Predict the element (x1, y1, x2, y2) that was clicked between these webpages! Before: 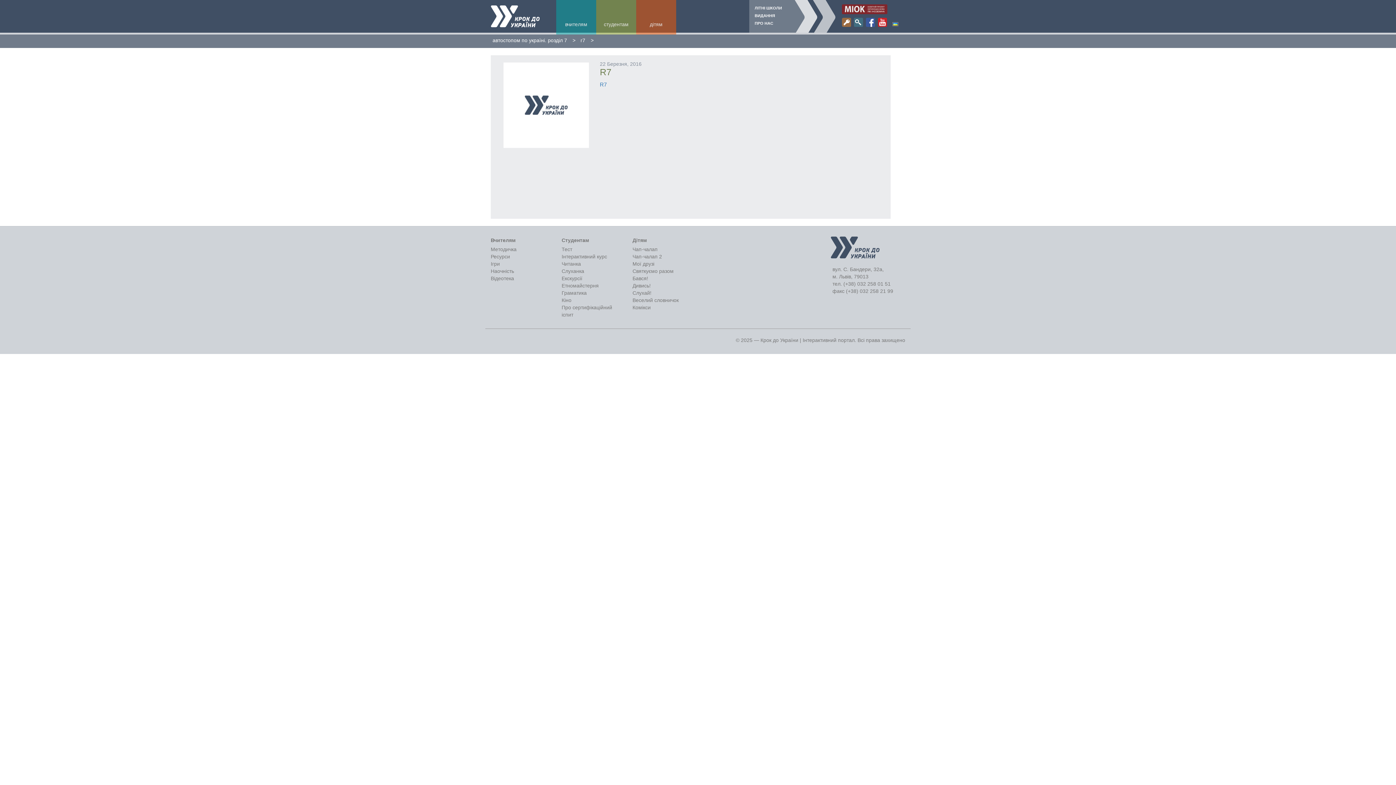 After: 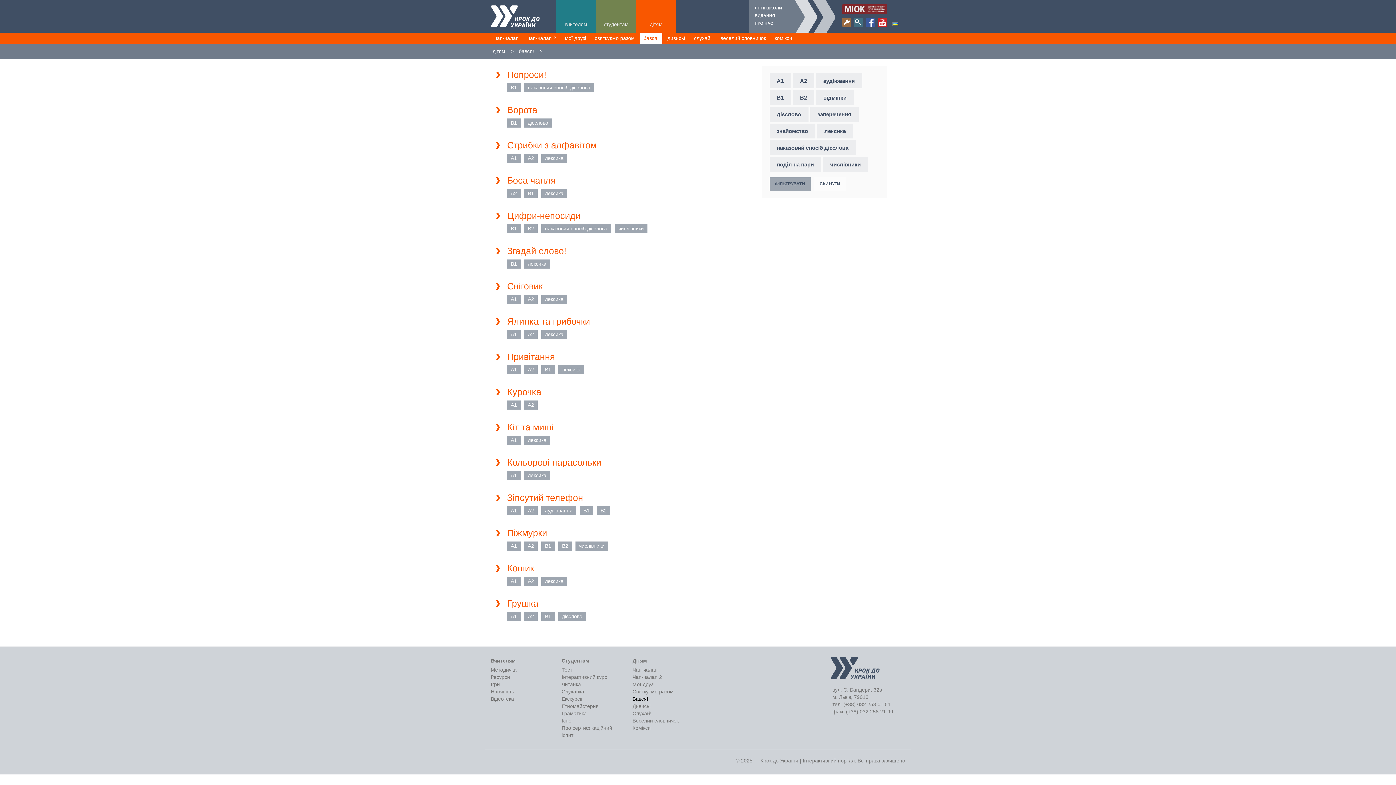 Action: label: Бався! bbox: (632, 274, 692, 282)